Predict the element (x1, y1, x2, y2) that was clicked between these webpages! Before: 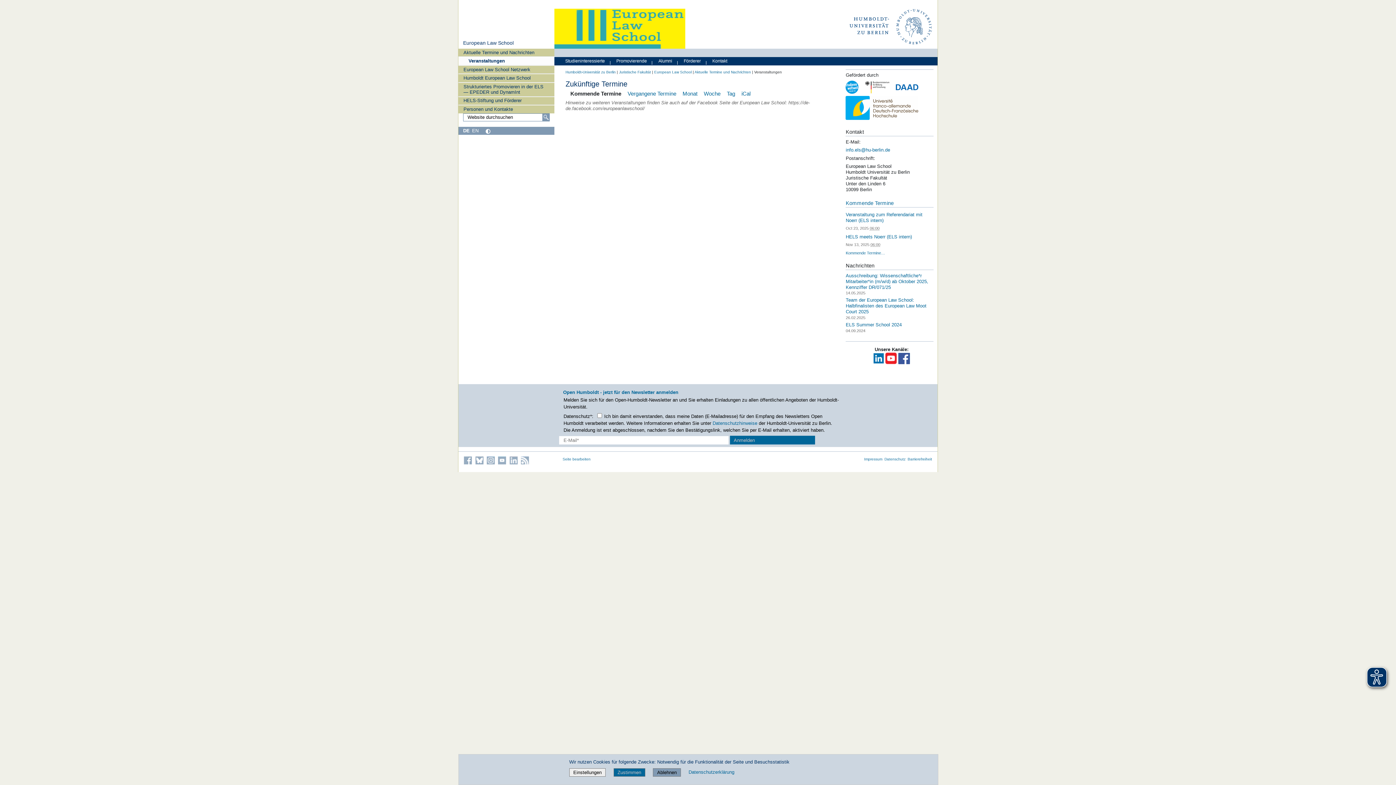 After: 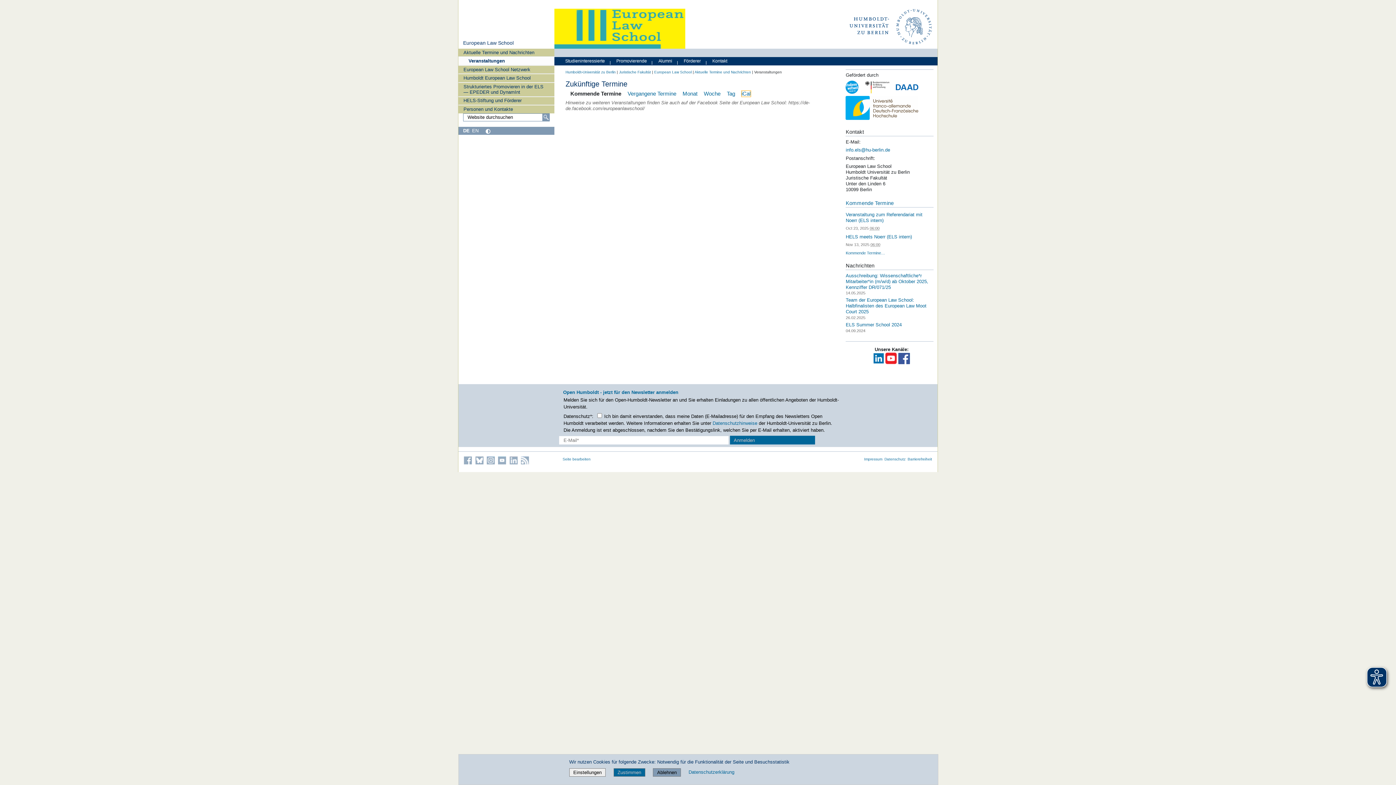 Action: bbox: (741, 90, 750, 96) label: iCal